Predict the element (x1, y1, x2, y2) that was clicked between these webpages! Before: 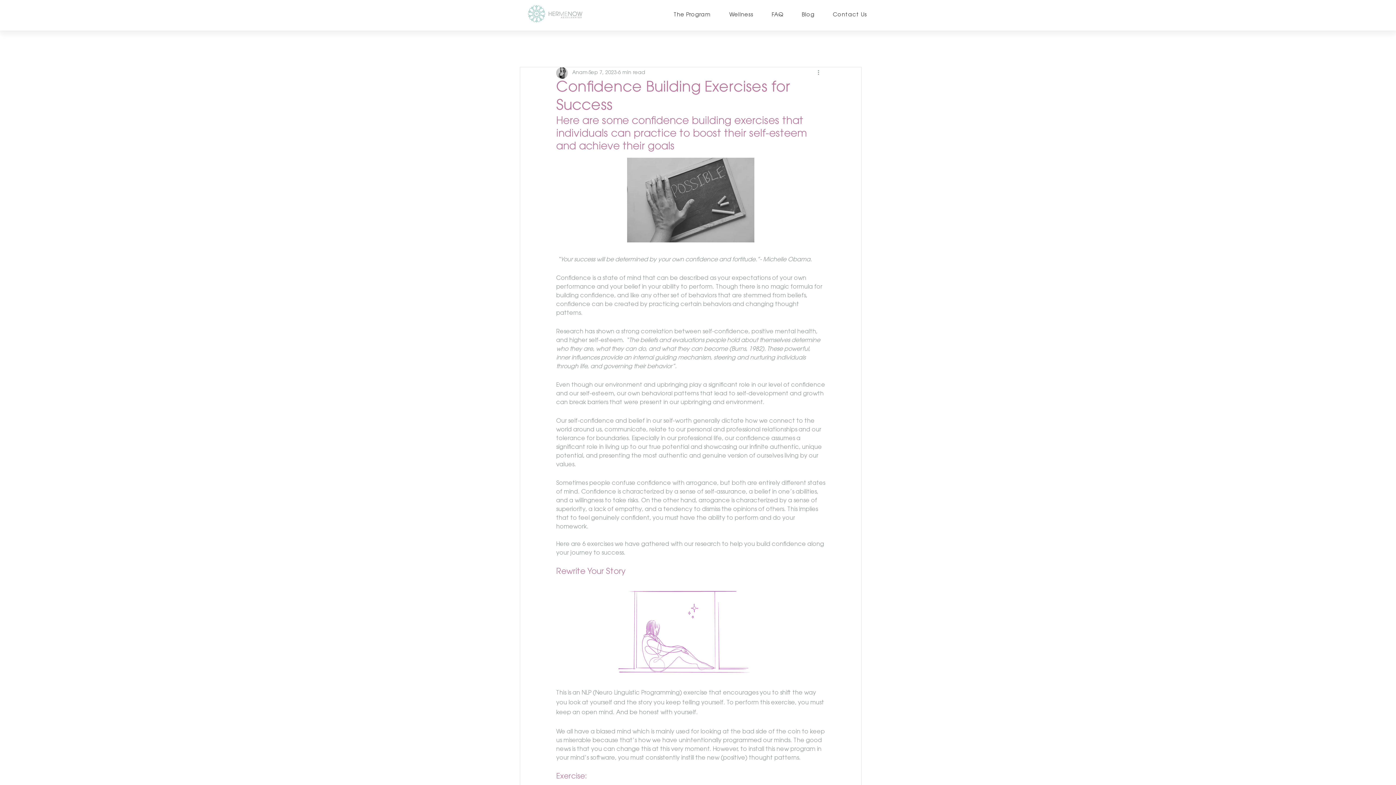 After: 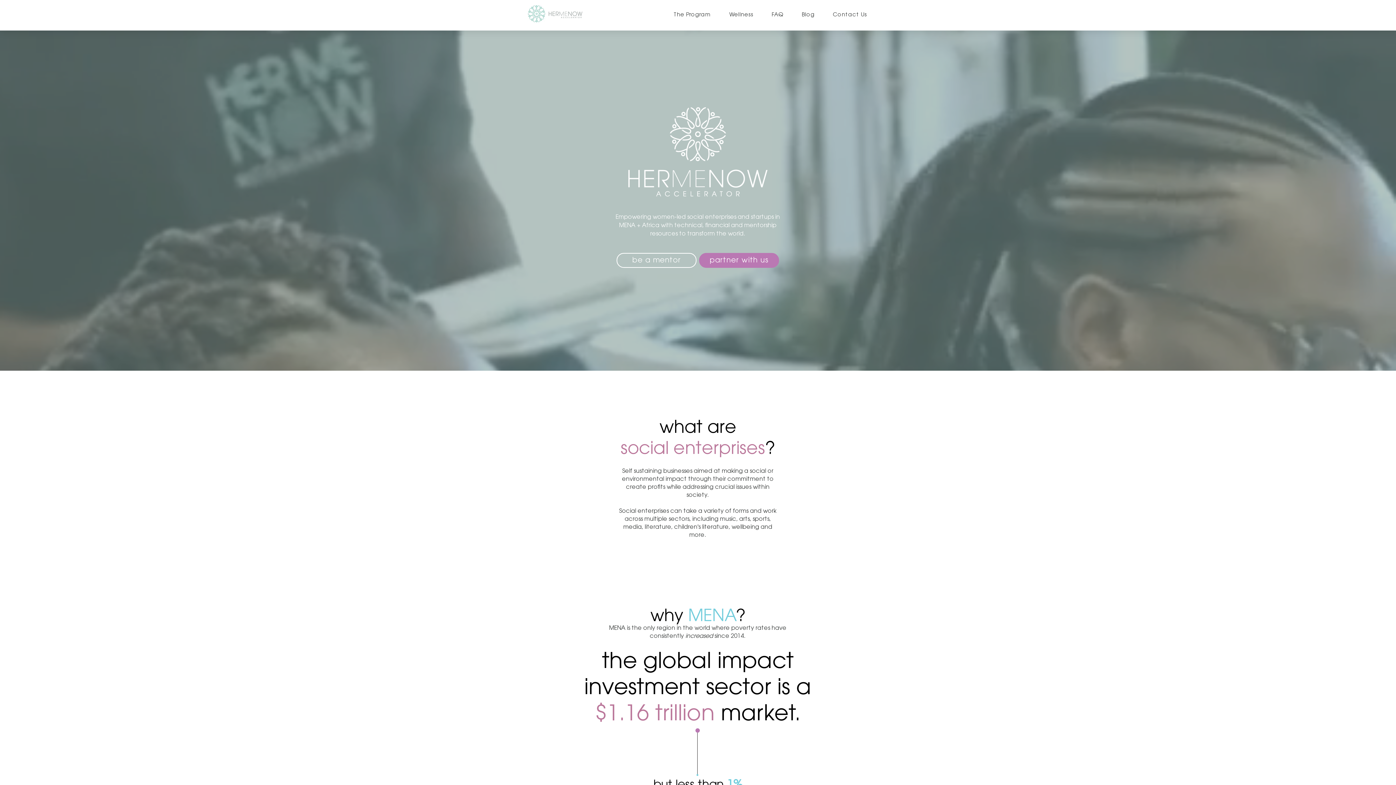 Action: bbox: (545, 6, 584, 22)